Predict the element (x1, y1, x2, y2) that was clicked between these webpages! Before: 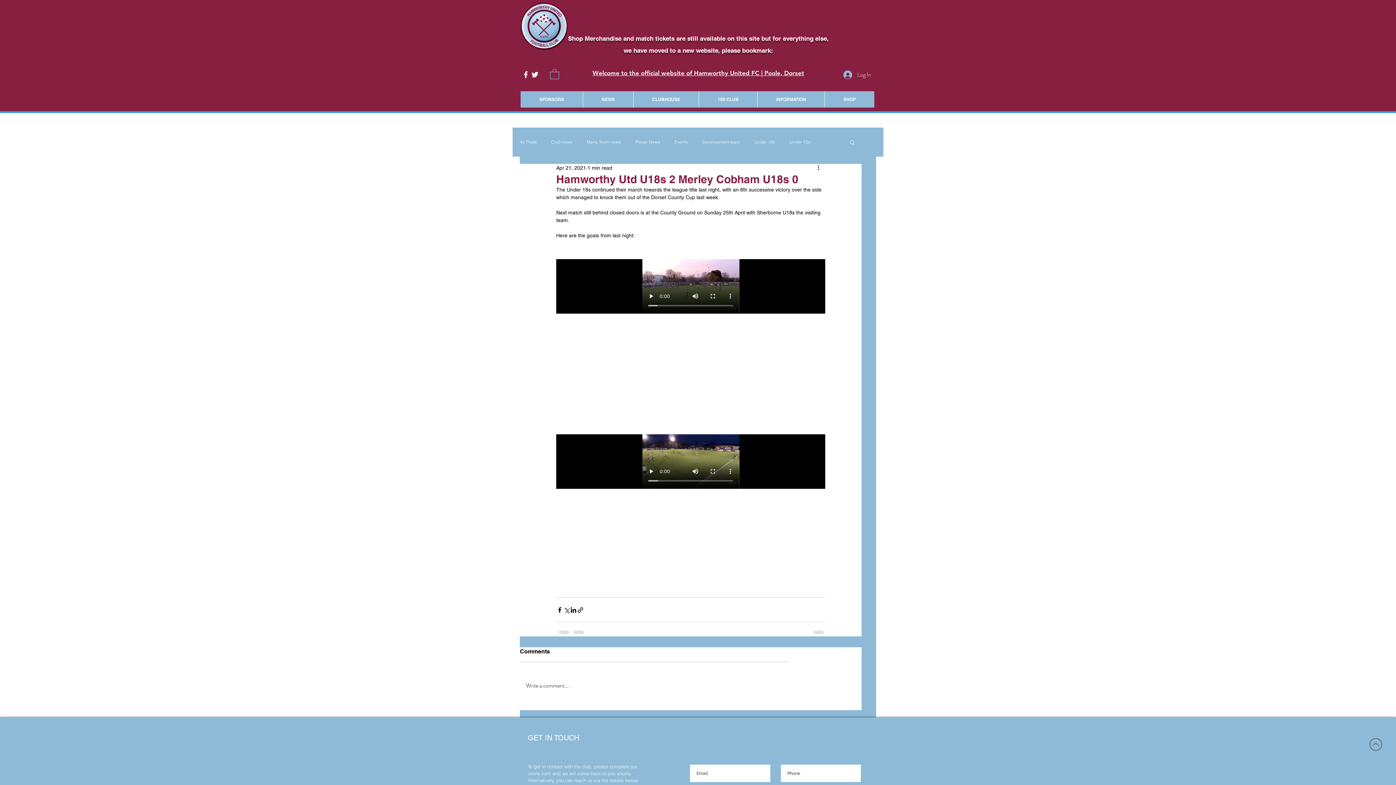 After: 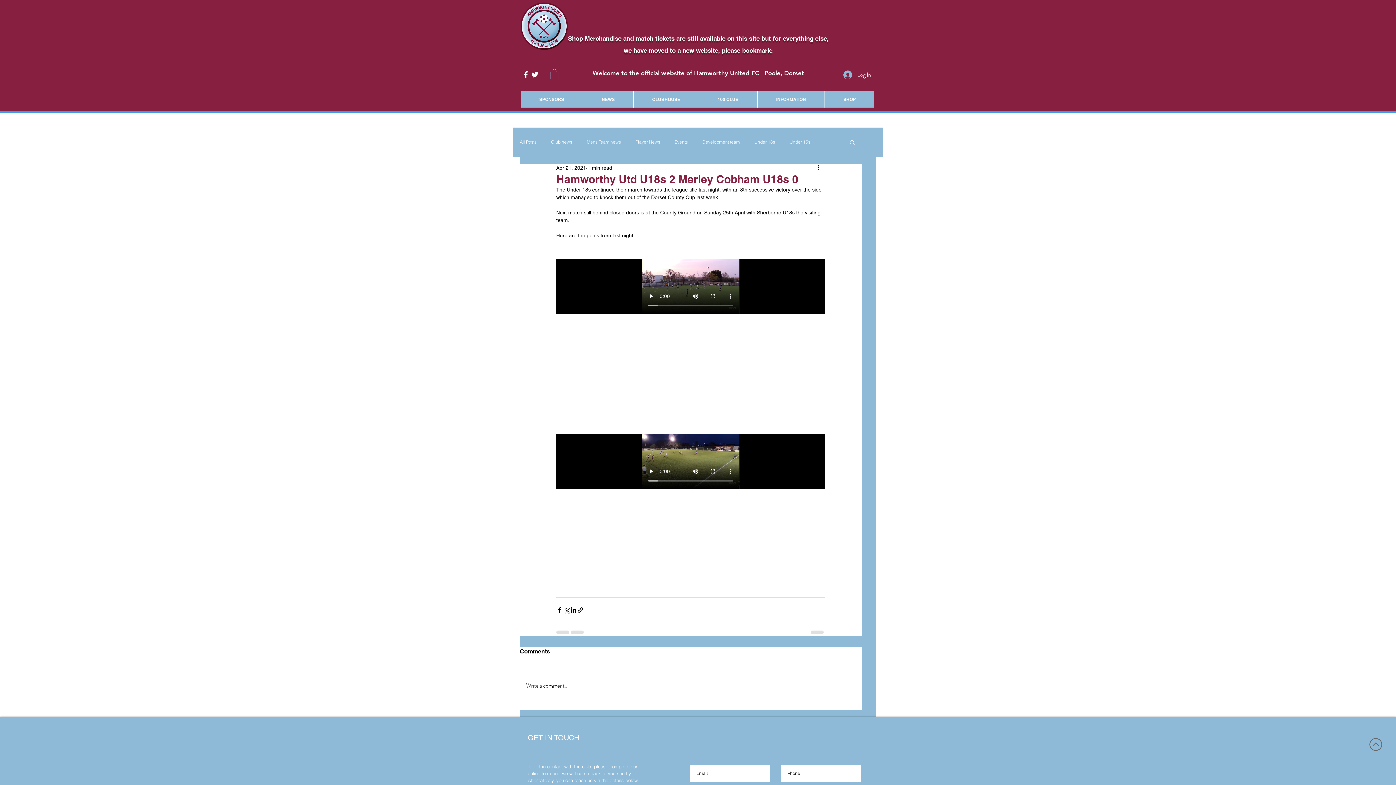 Action: bbox: (550, 68, 559, 79)